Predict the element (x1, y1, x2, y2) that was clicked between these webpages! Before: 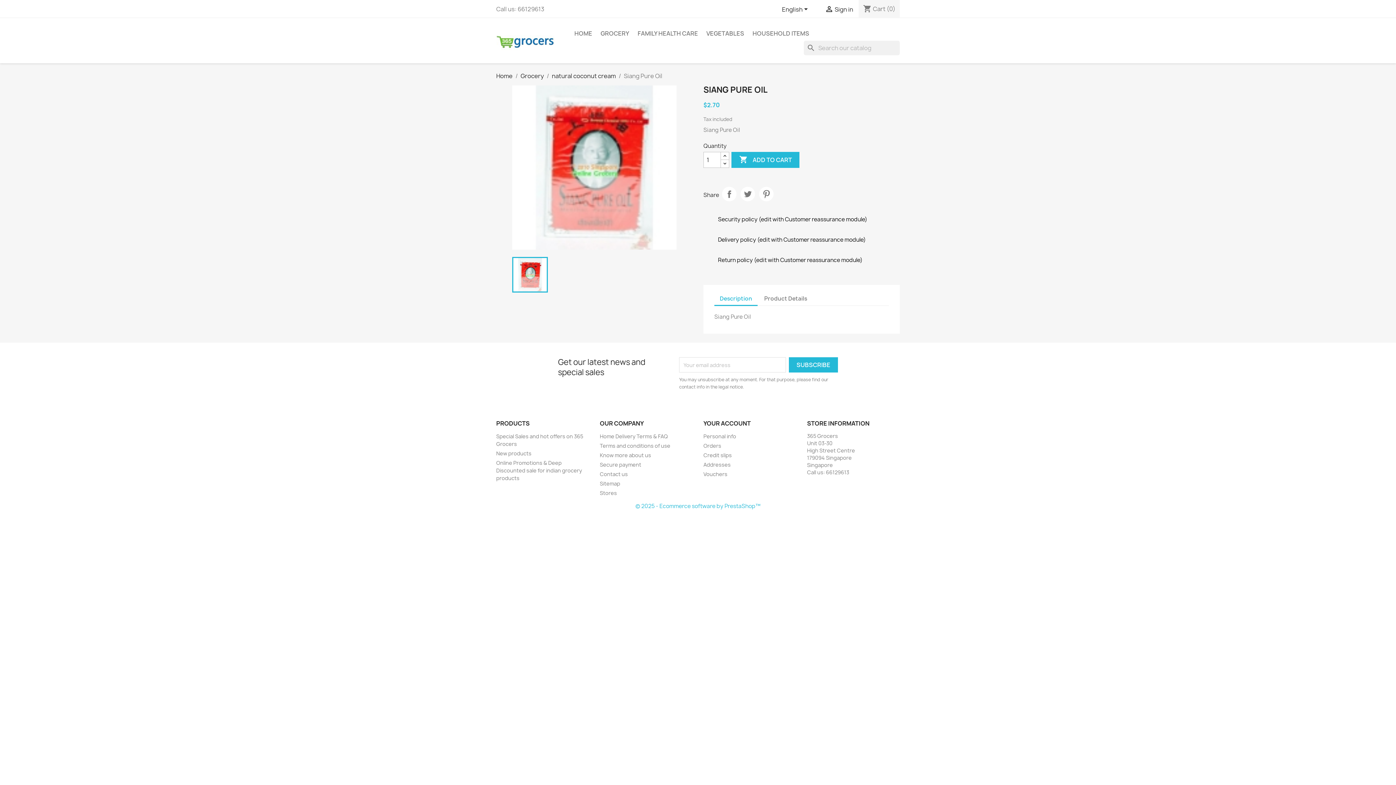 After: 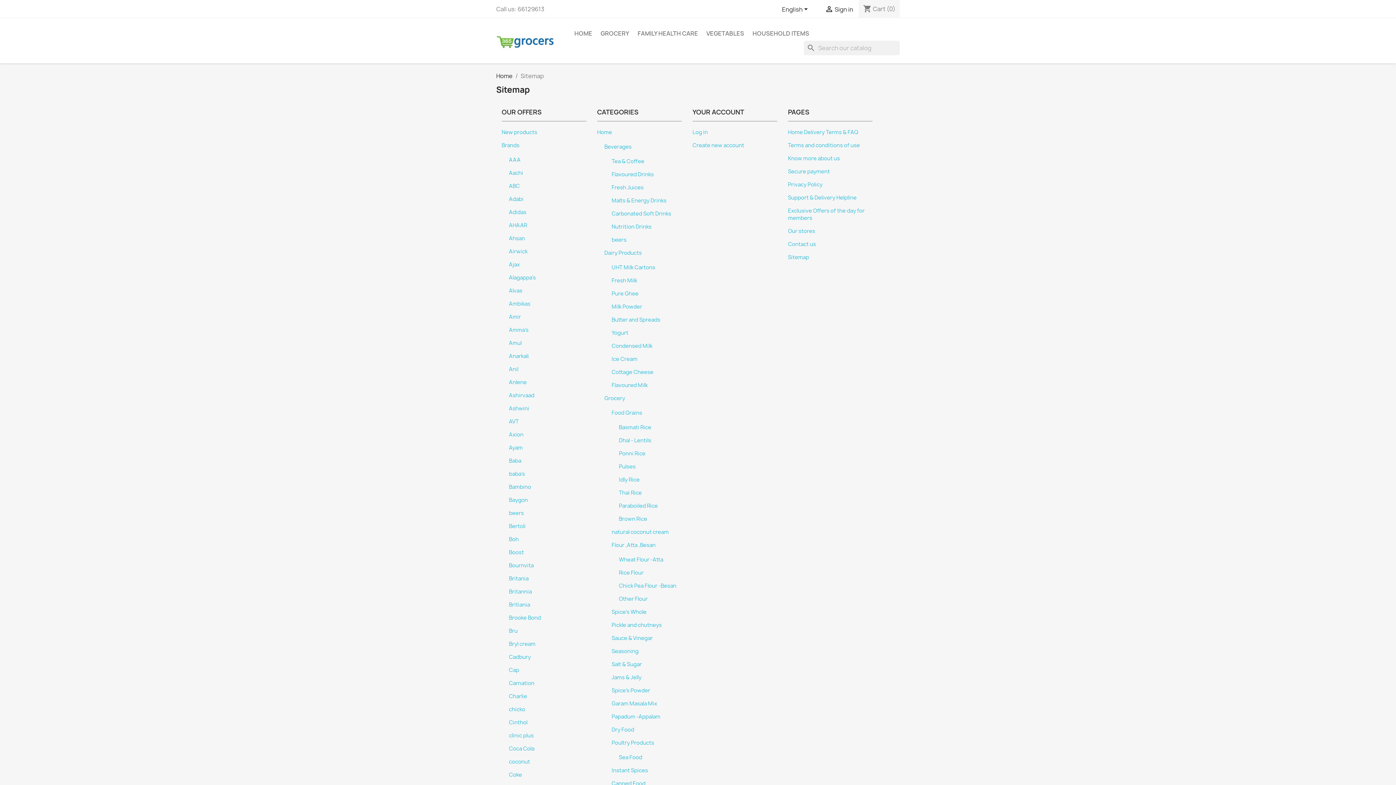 Action: bbox: (600, 480, 620, 487) label: Sitemap